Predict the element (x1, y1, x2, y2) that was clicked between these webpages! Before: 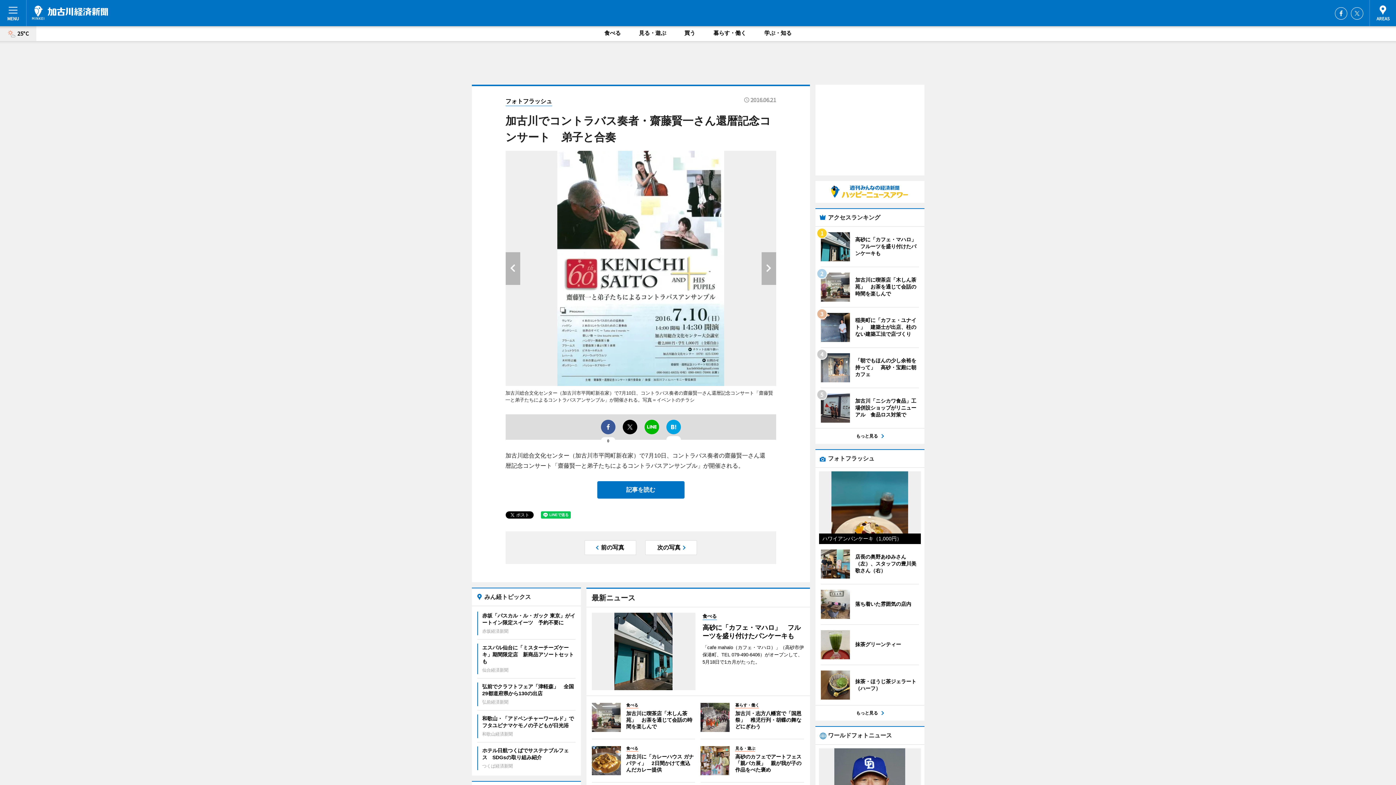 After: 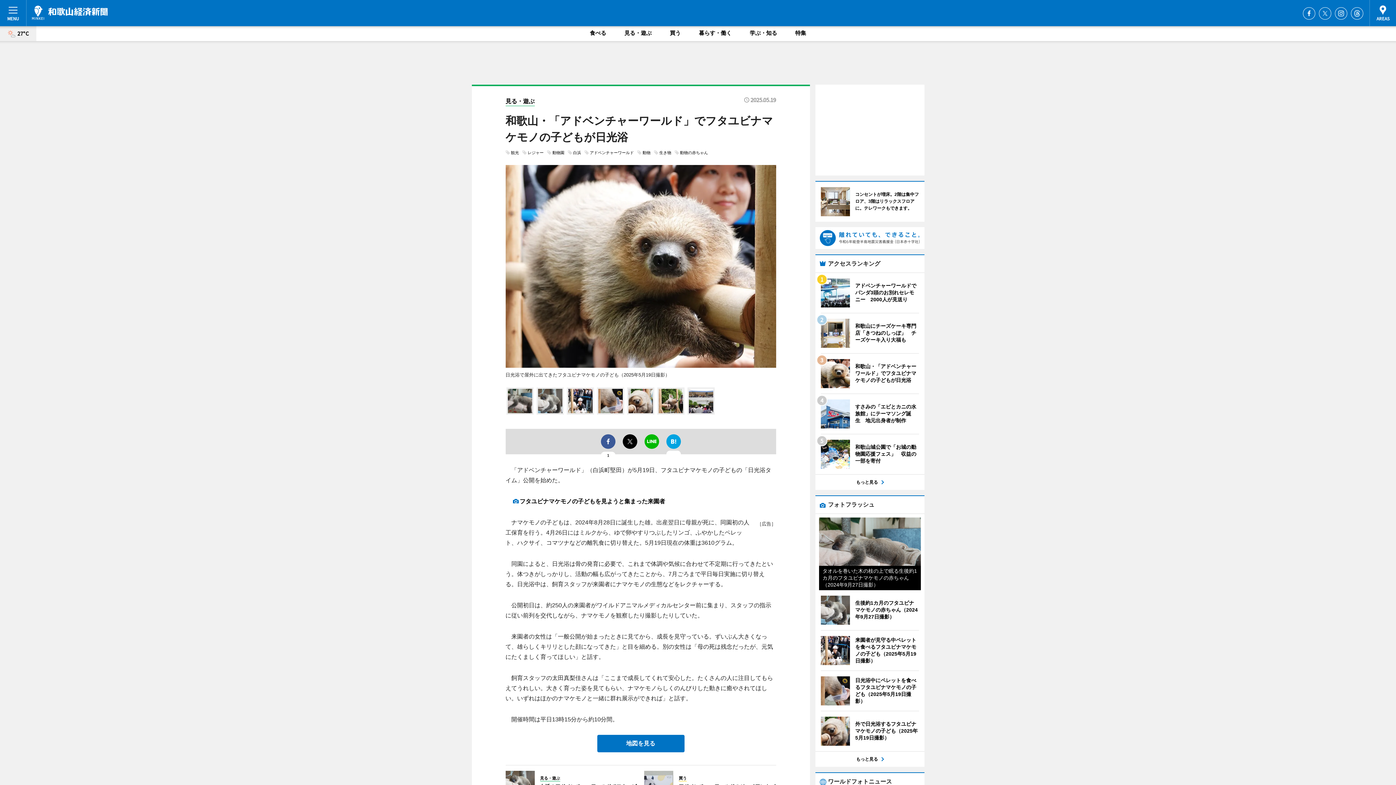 Action: bbox: (477, 714, 575, 738) label: 和歌山・「アドベンチャーワールド」でフタユビナマケモノの子どもが日光浴
和歌山経済新聞